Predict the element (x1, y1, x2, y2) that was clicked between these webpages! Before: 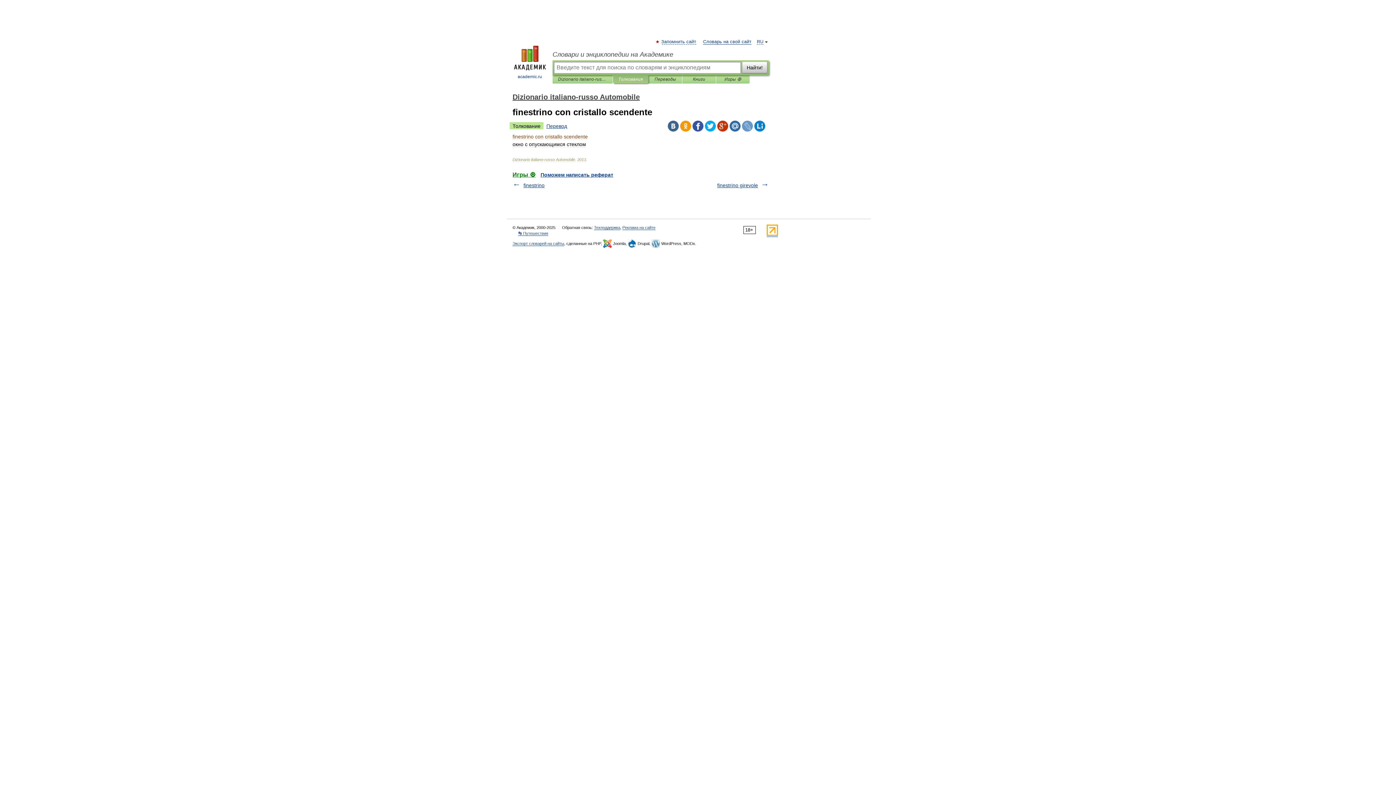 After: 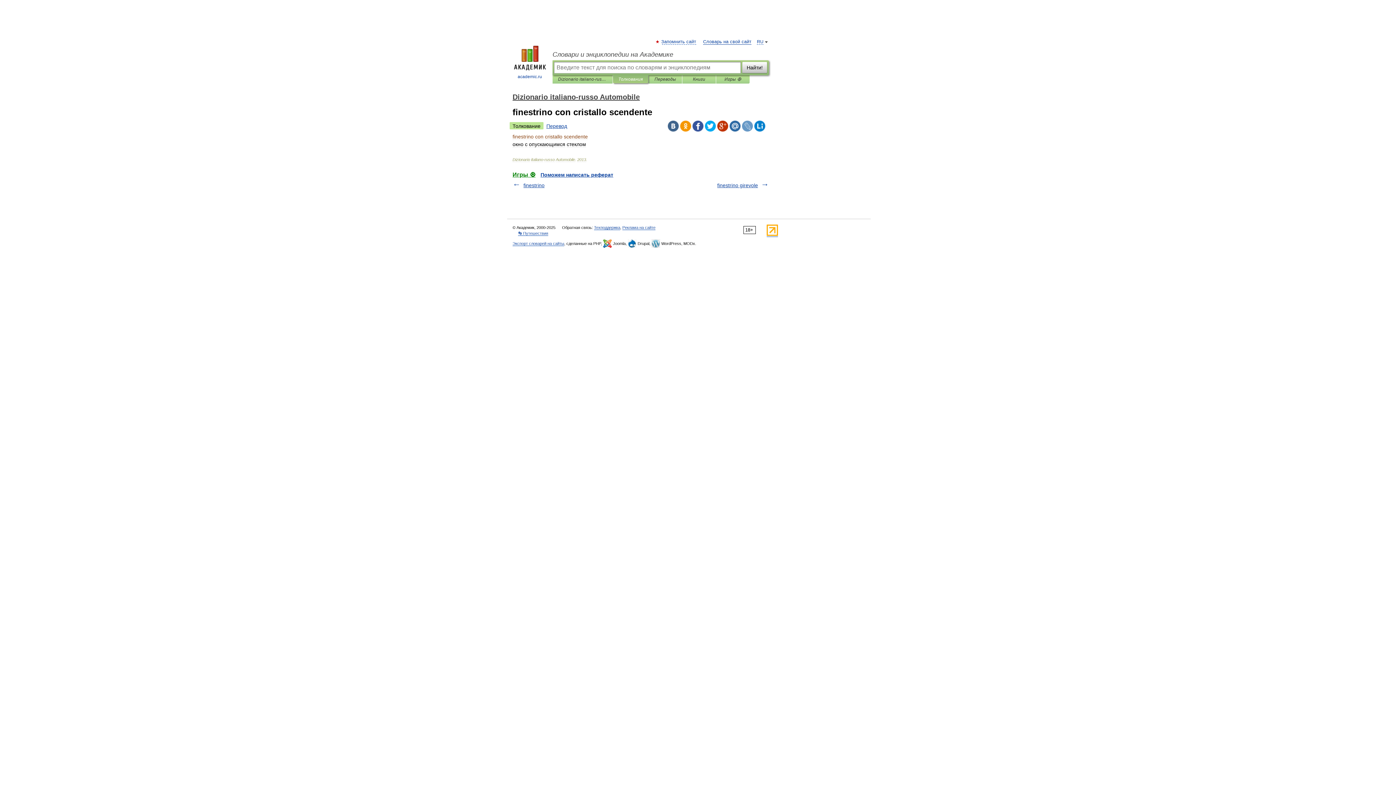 Action: bbox: (509, 122, 543, 129) label: Толкование